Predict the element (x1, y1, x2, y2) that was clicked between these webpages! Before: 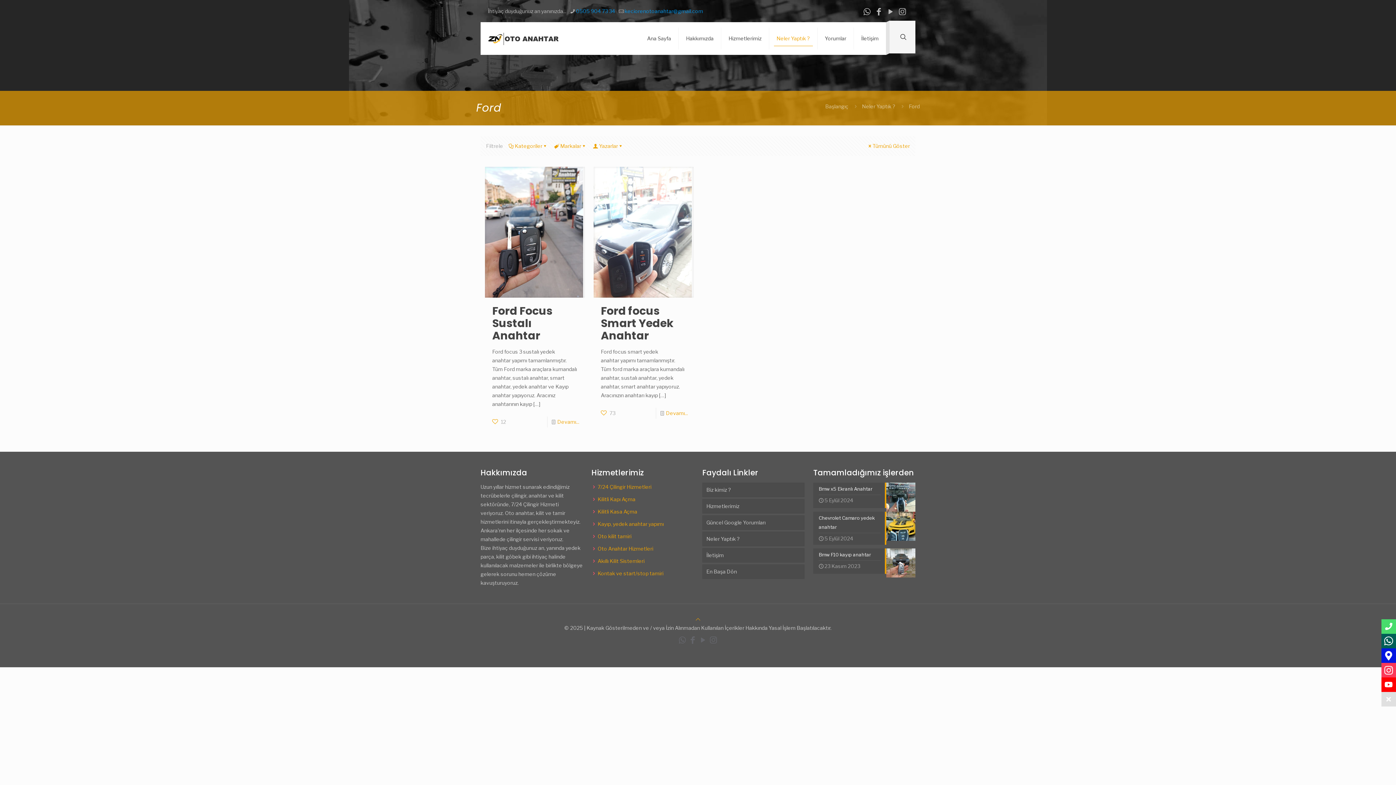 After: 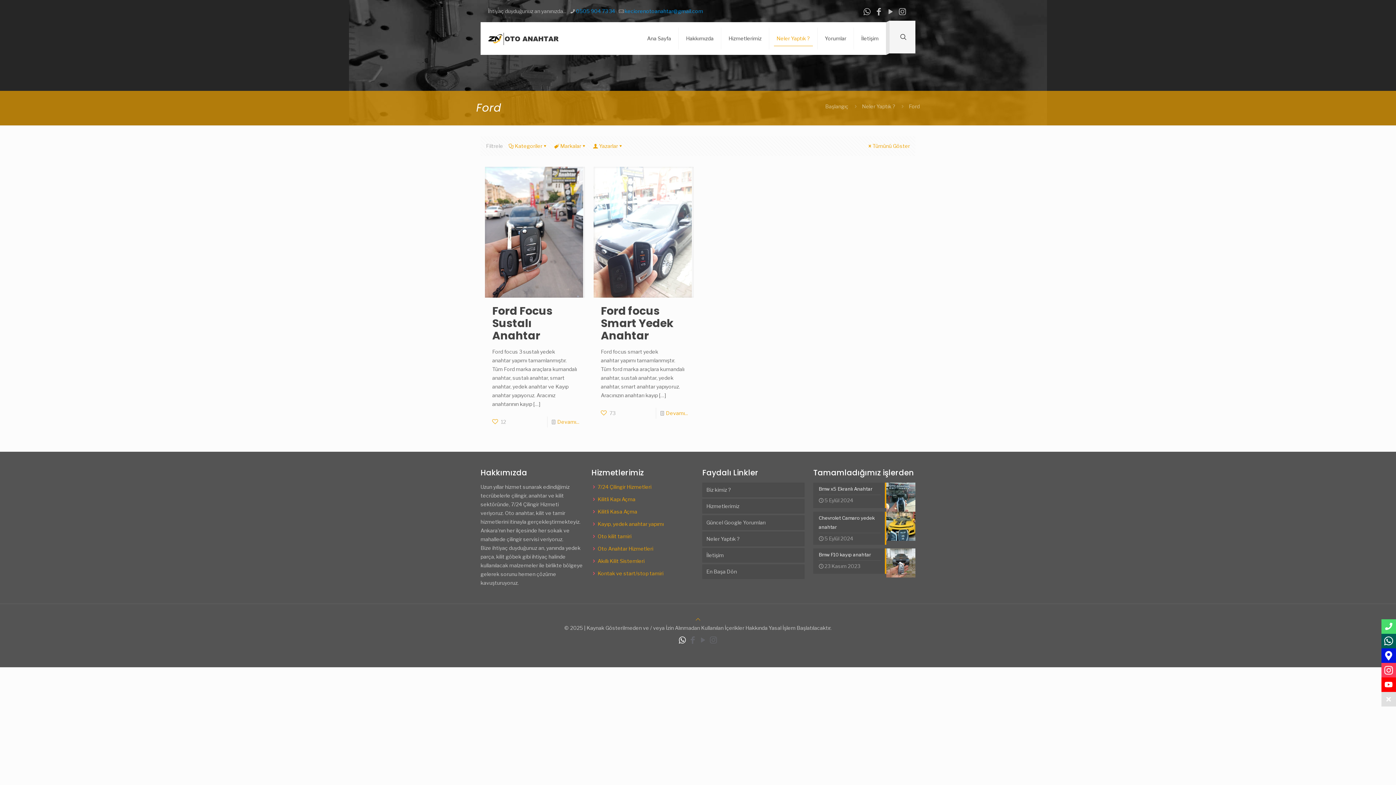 Action: label: WhatsApp icon bbox: (678, 638, 686, 644)